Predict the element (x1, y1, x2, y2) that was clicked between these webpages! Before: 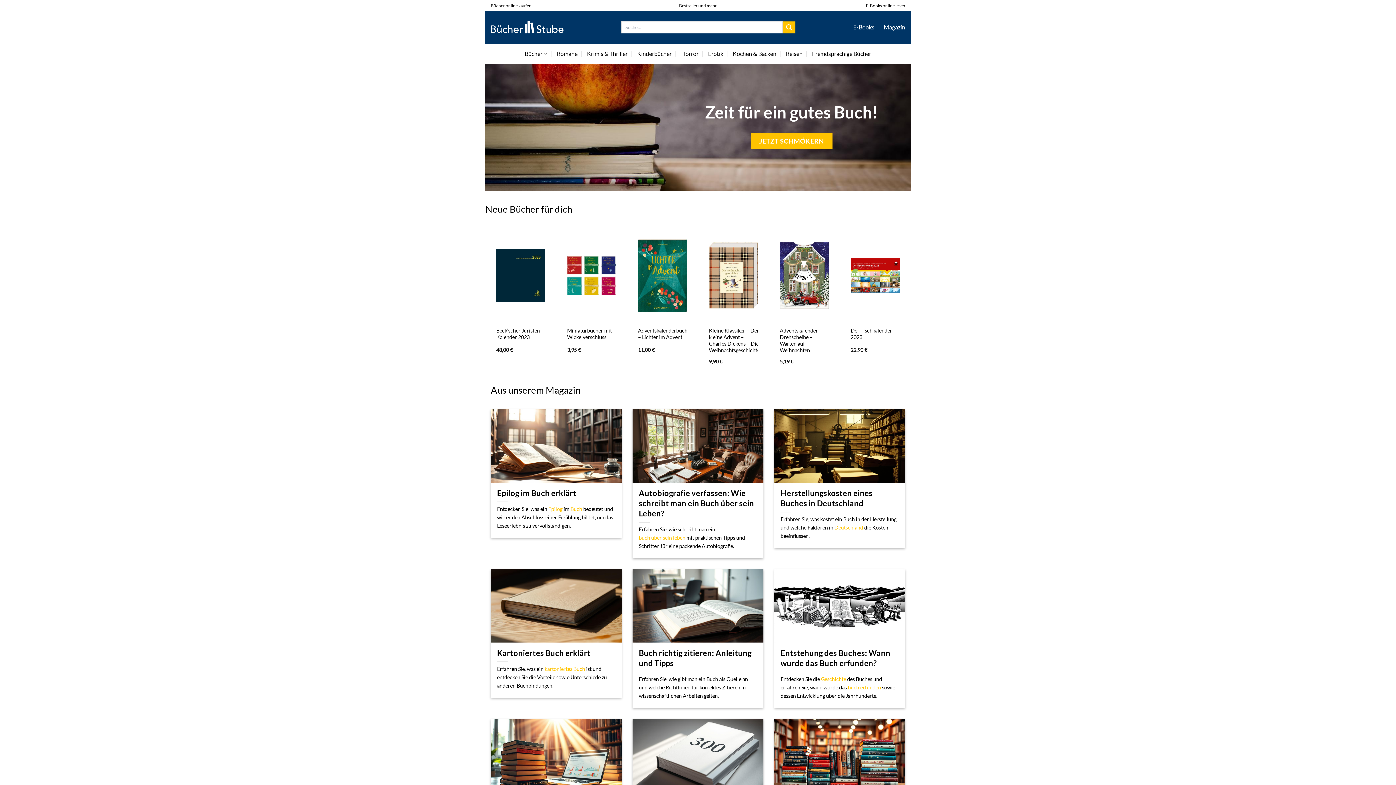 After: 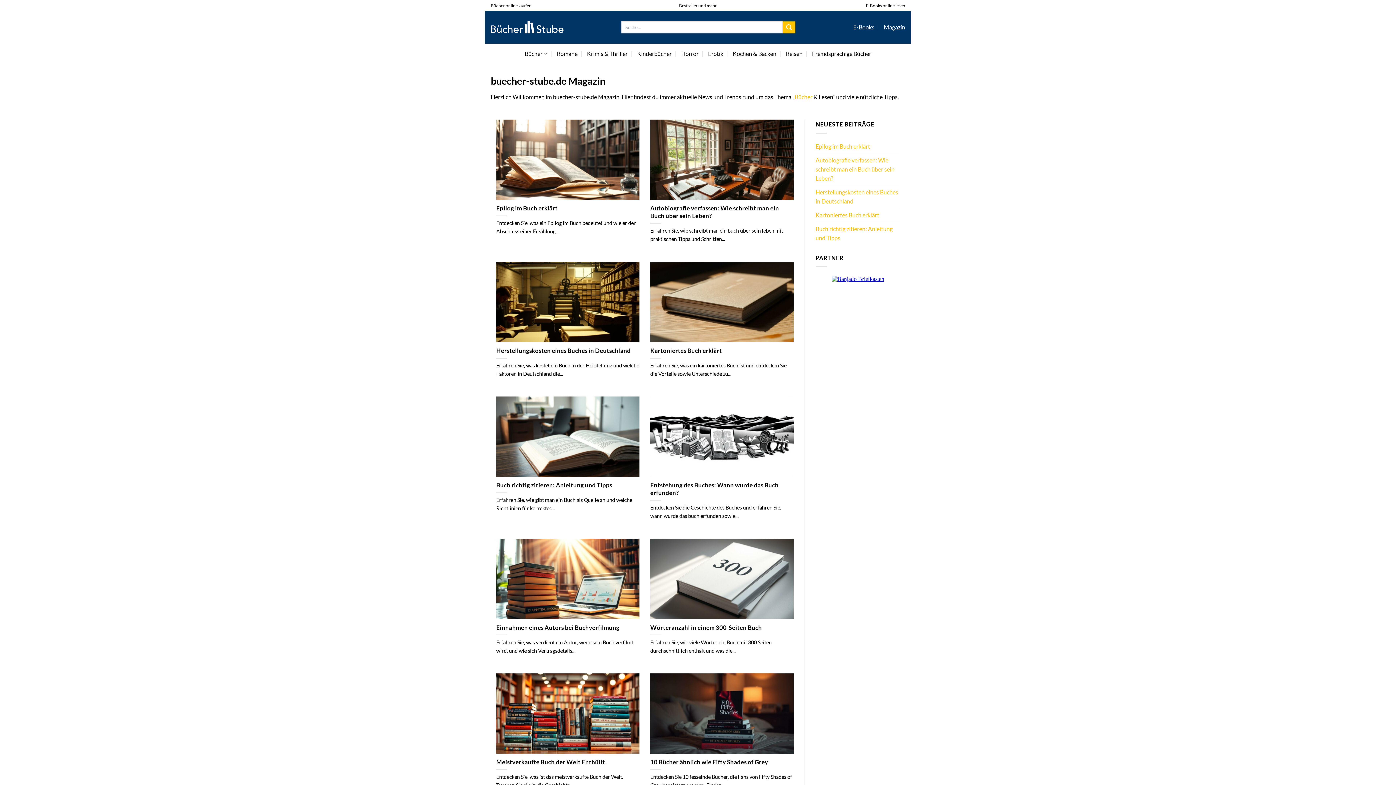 Action: label: Magazin bbox: (884, 20, 905, 33)